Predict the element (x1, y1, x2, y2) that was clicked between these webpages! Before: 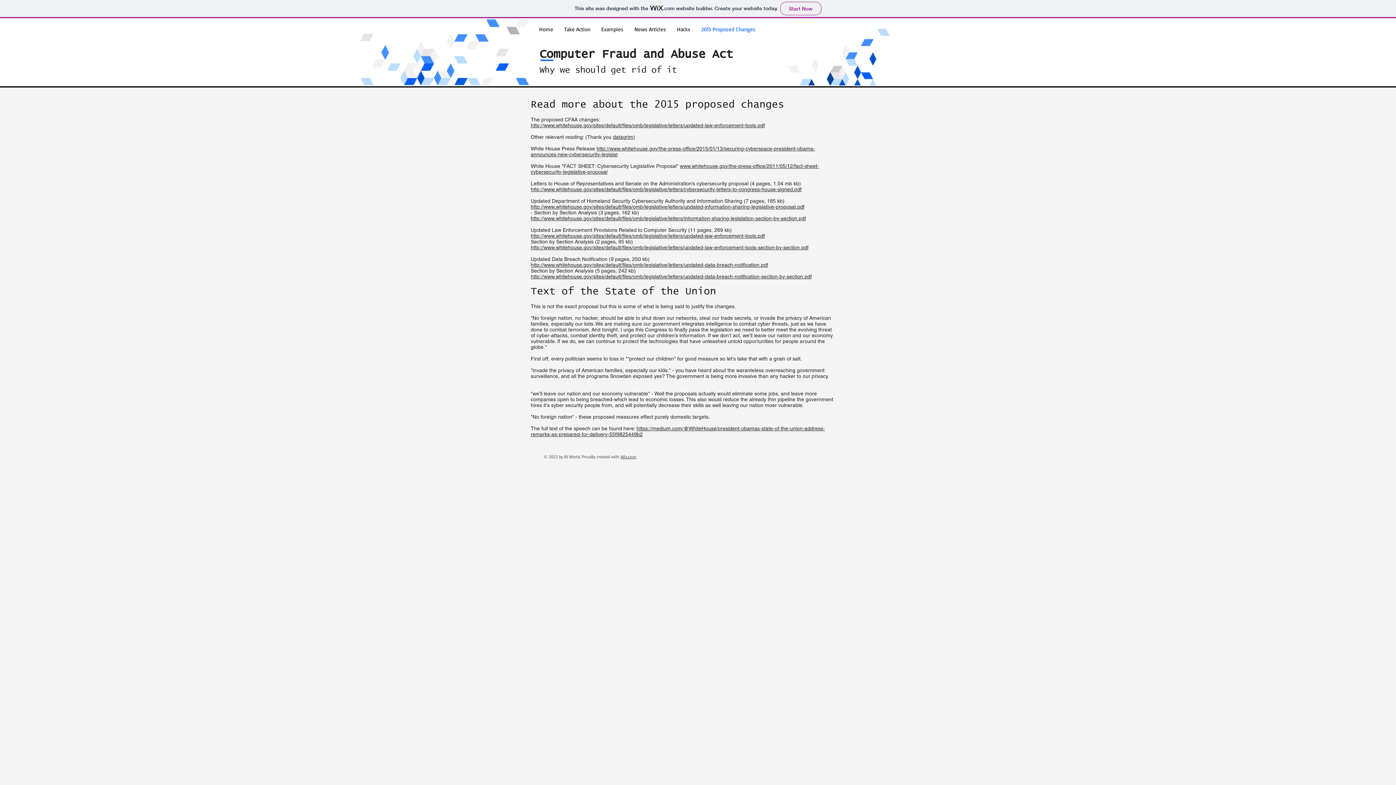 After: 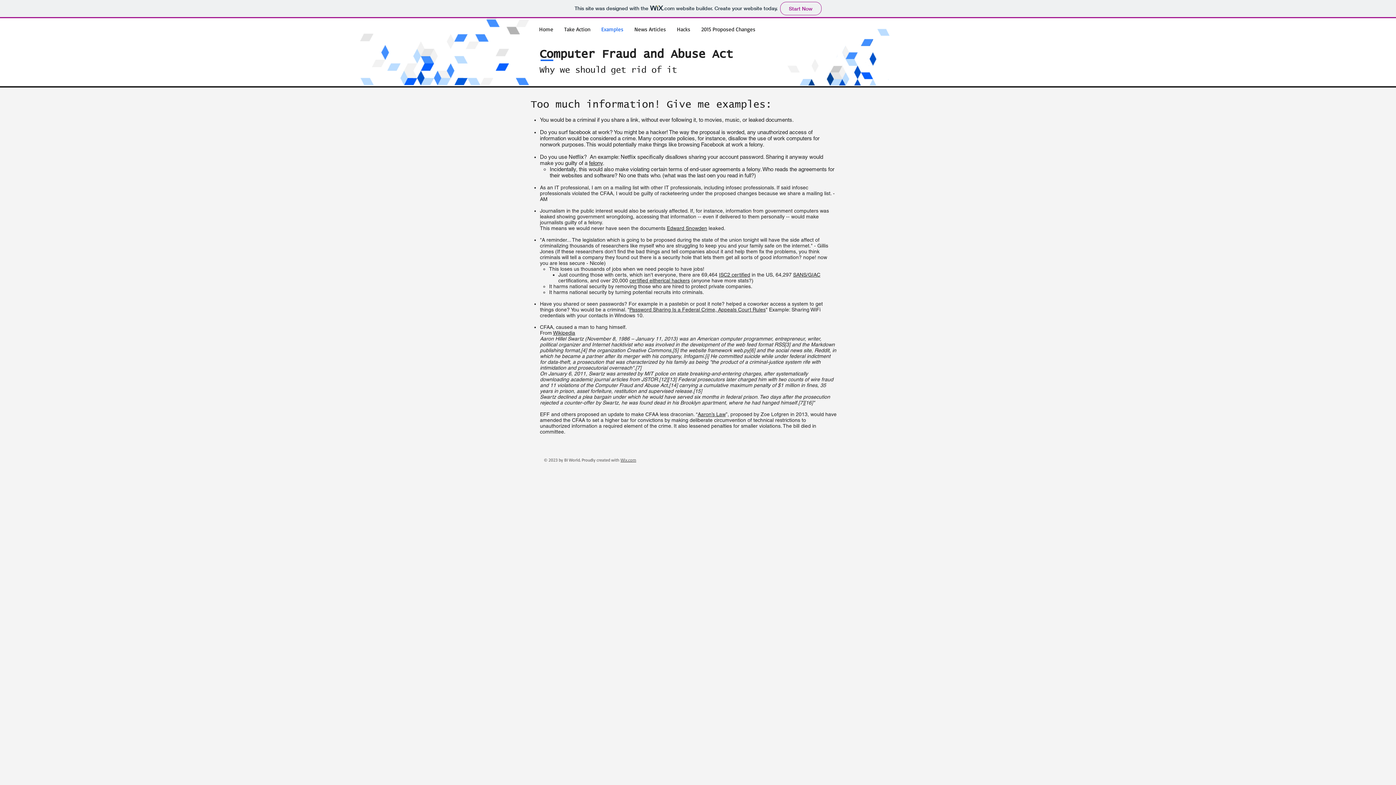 Action: label: Examples bbox: (596, 24, 629, 34)